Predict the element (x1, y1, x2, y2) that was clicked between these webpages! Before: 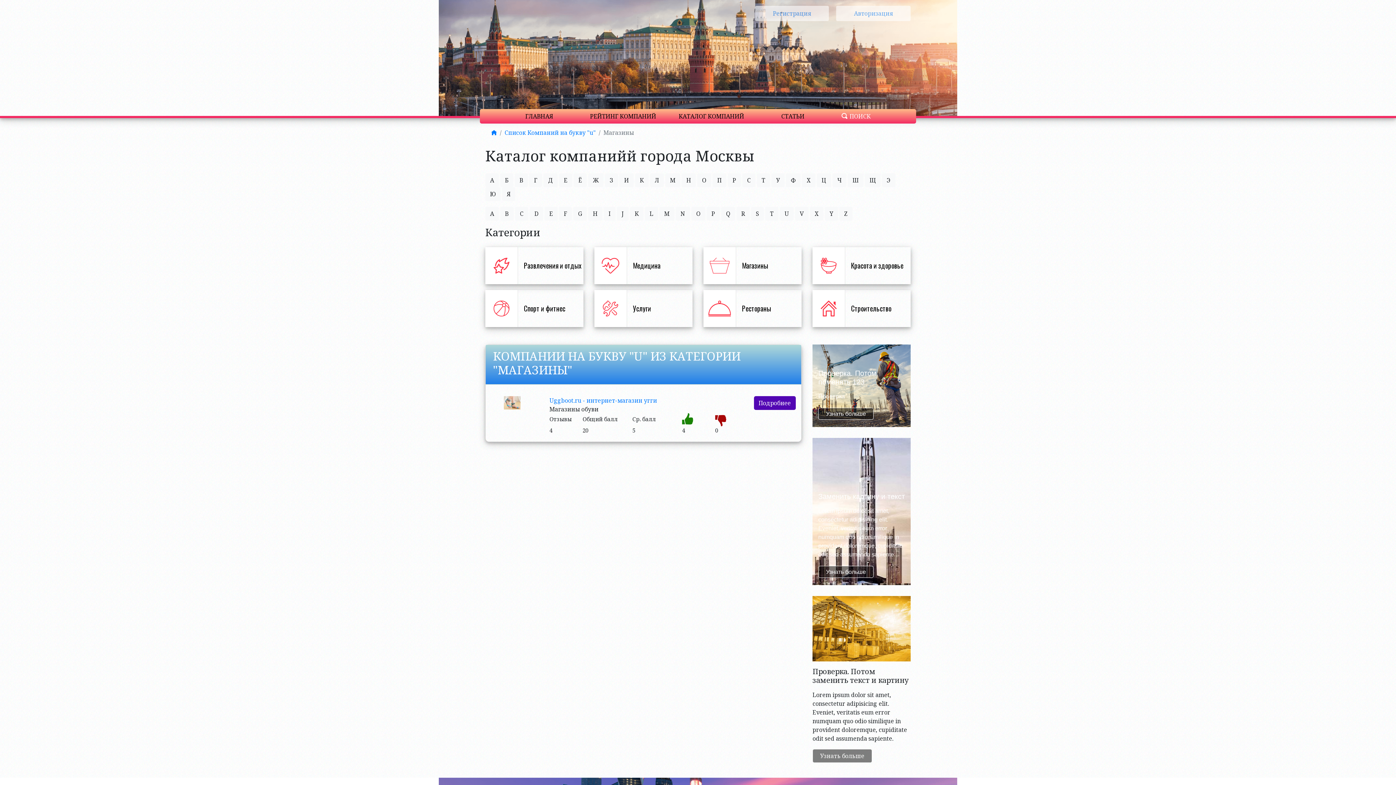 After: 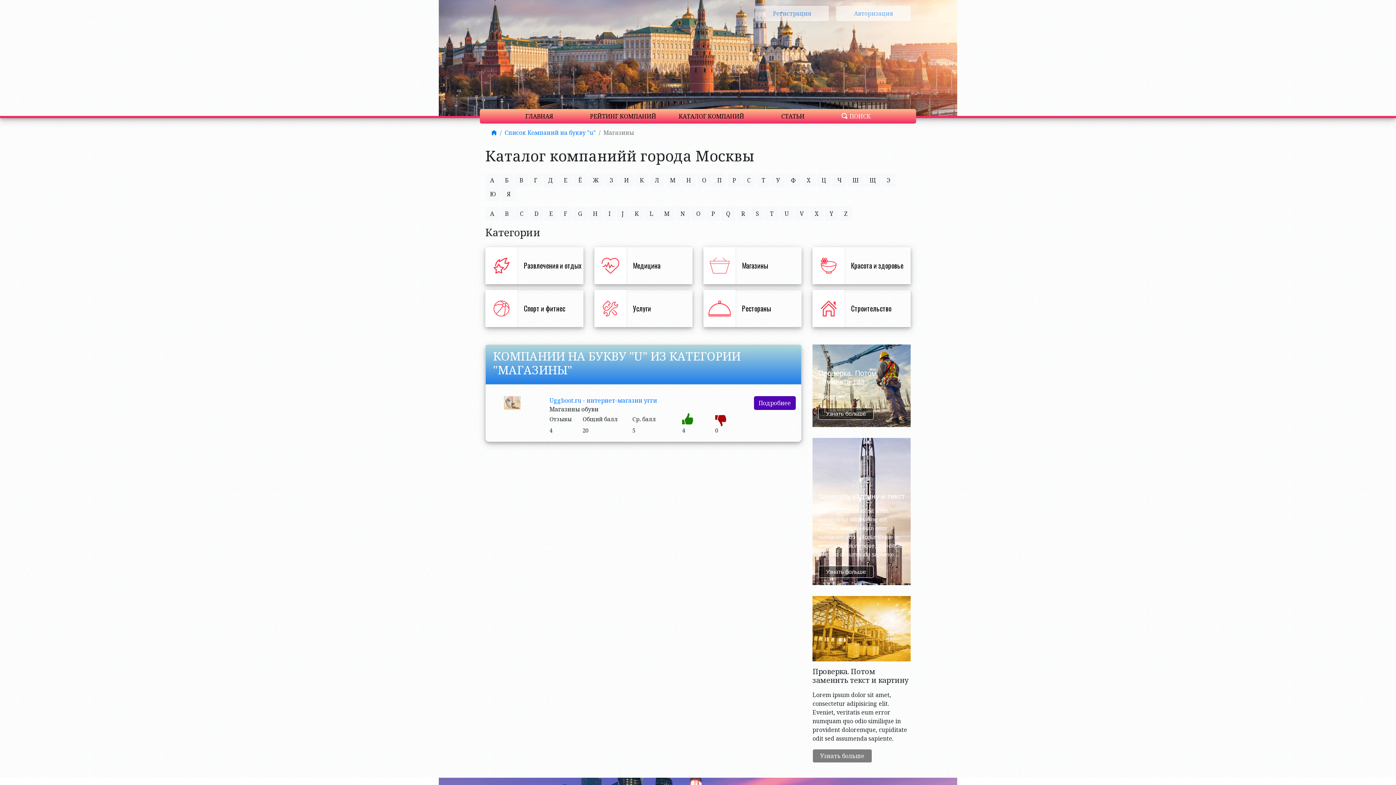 Action: bbox: (703, 247, 801, 284) label: 	Магазины